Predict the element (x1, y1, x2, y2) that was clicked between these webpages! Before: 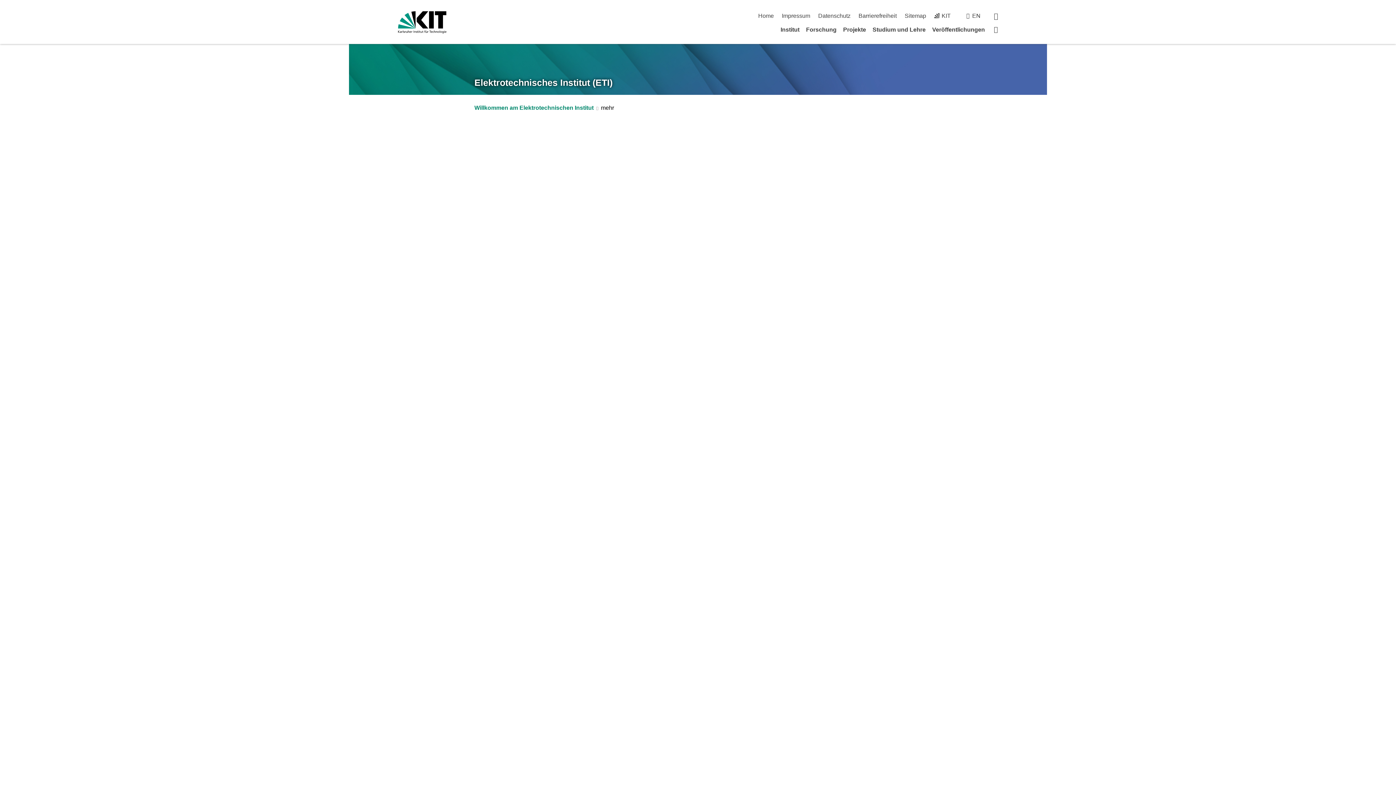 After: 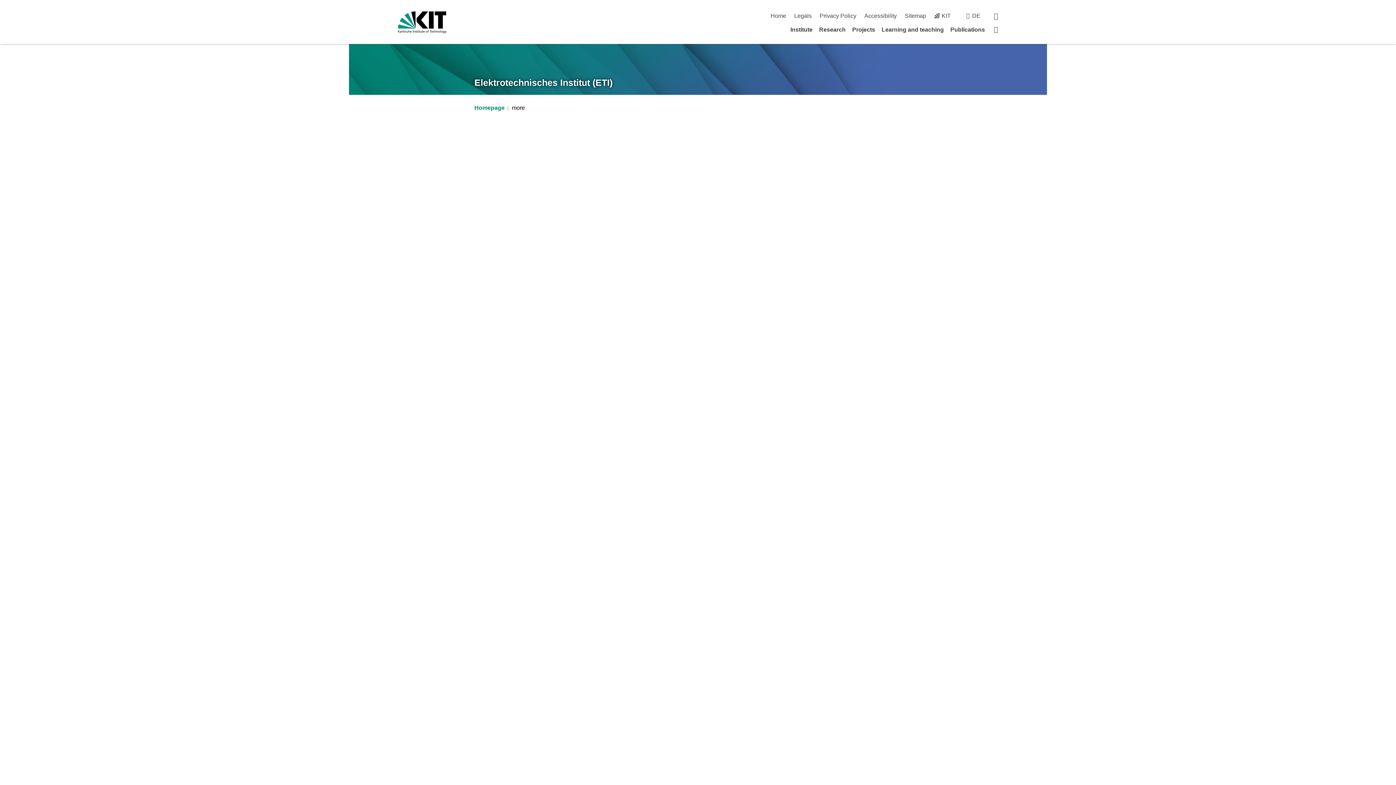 Action: bbox: (972, 12, 980, 18) label: EN